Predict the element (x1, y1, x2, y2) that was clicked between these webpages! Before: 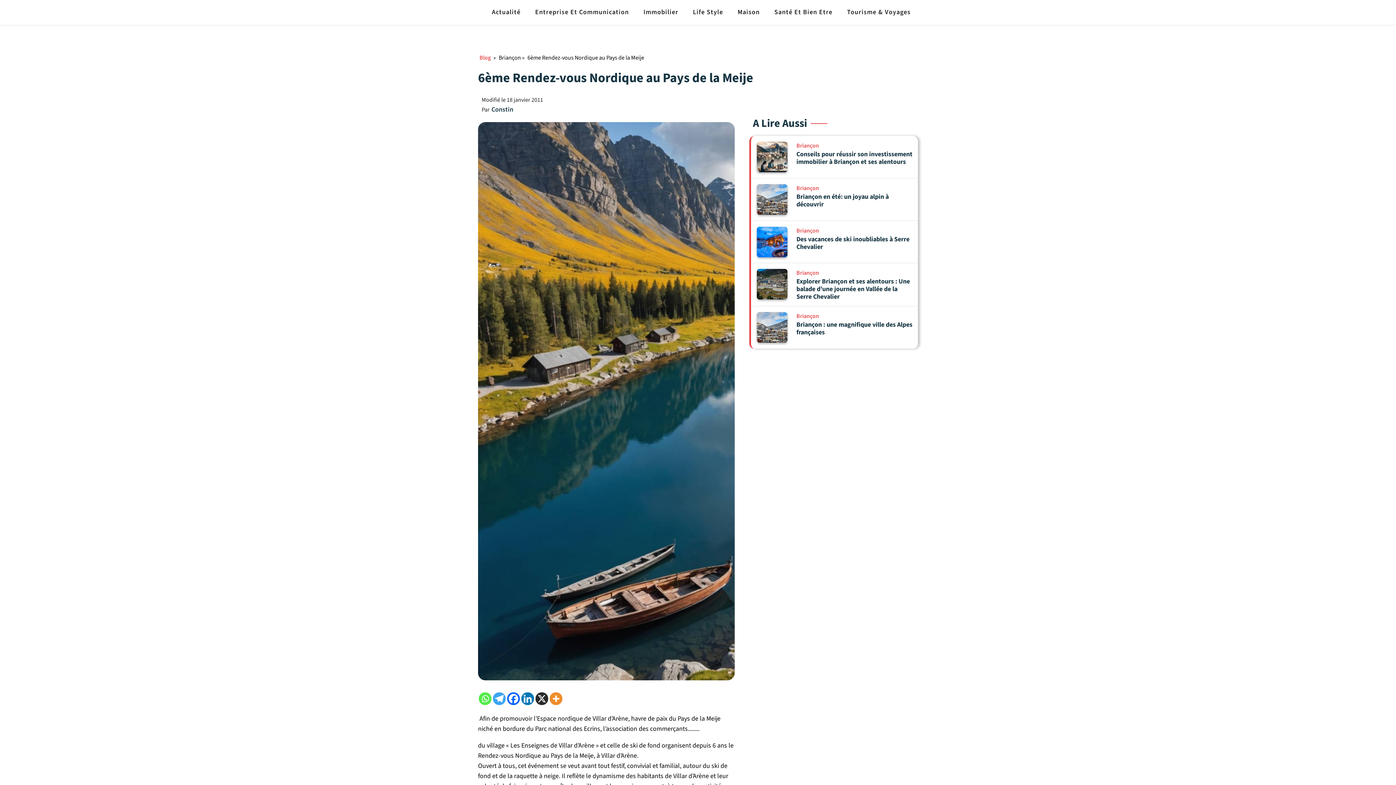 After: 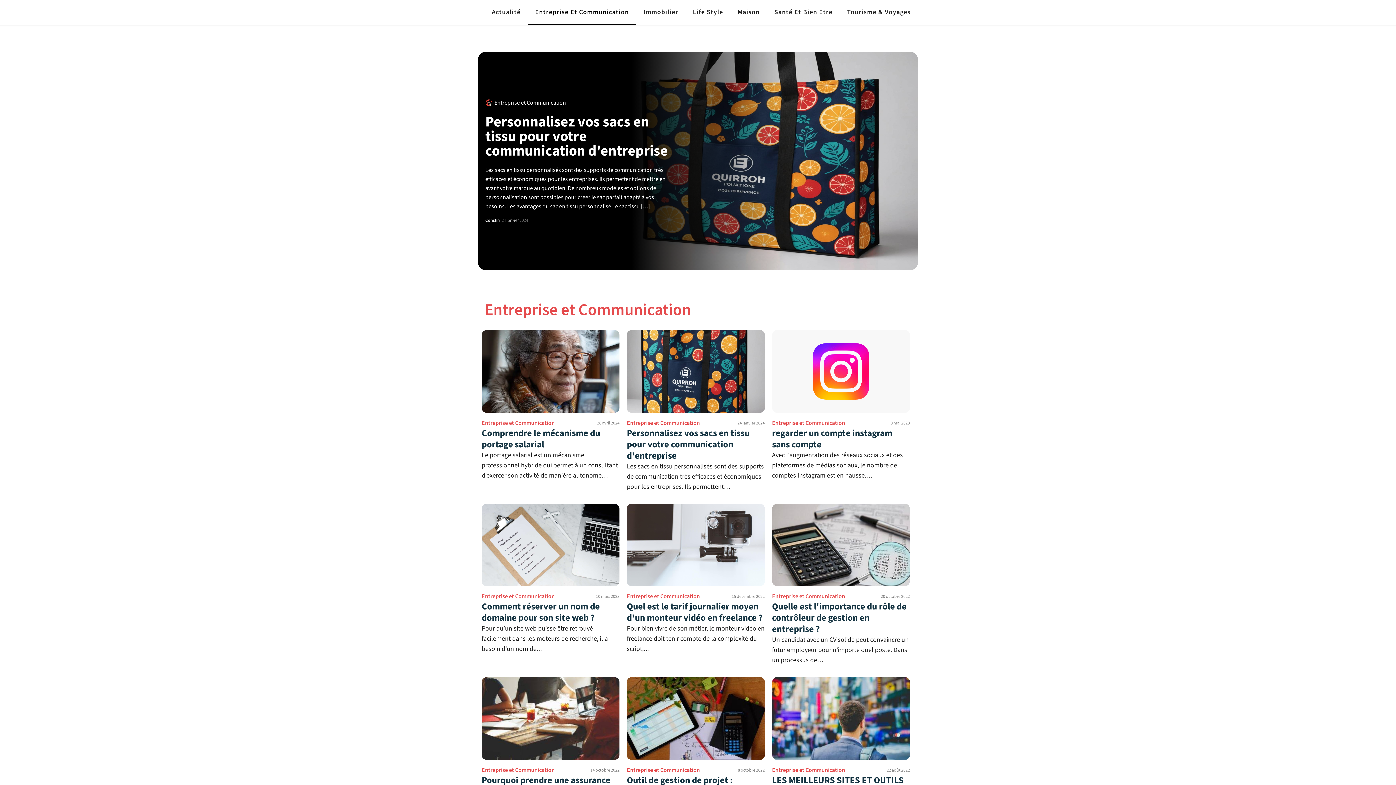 Action: bbox: (528, 0, 636, 24) label: Entreprise Et Communication